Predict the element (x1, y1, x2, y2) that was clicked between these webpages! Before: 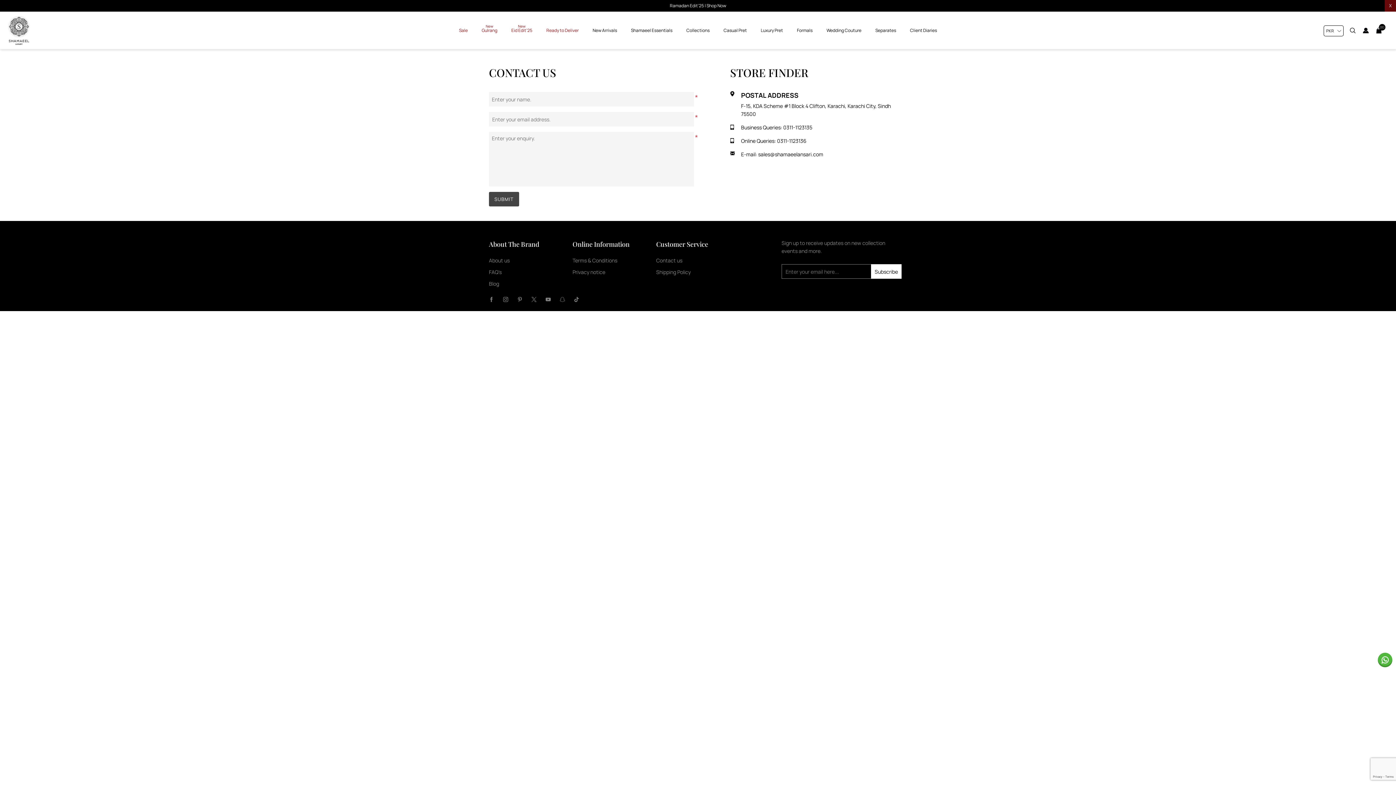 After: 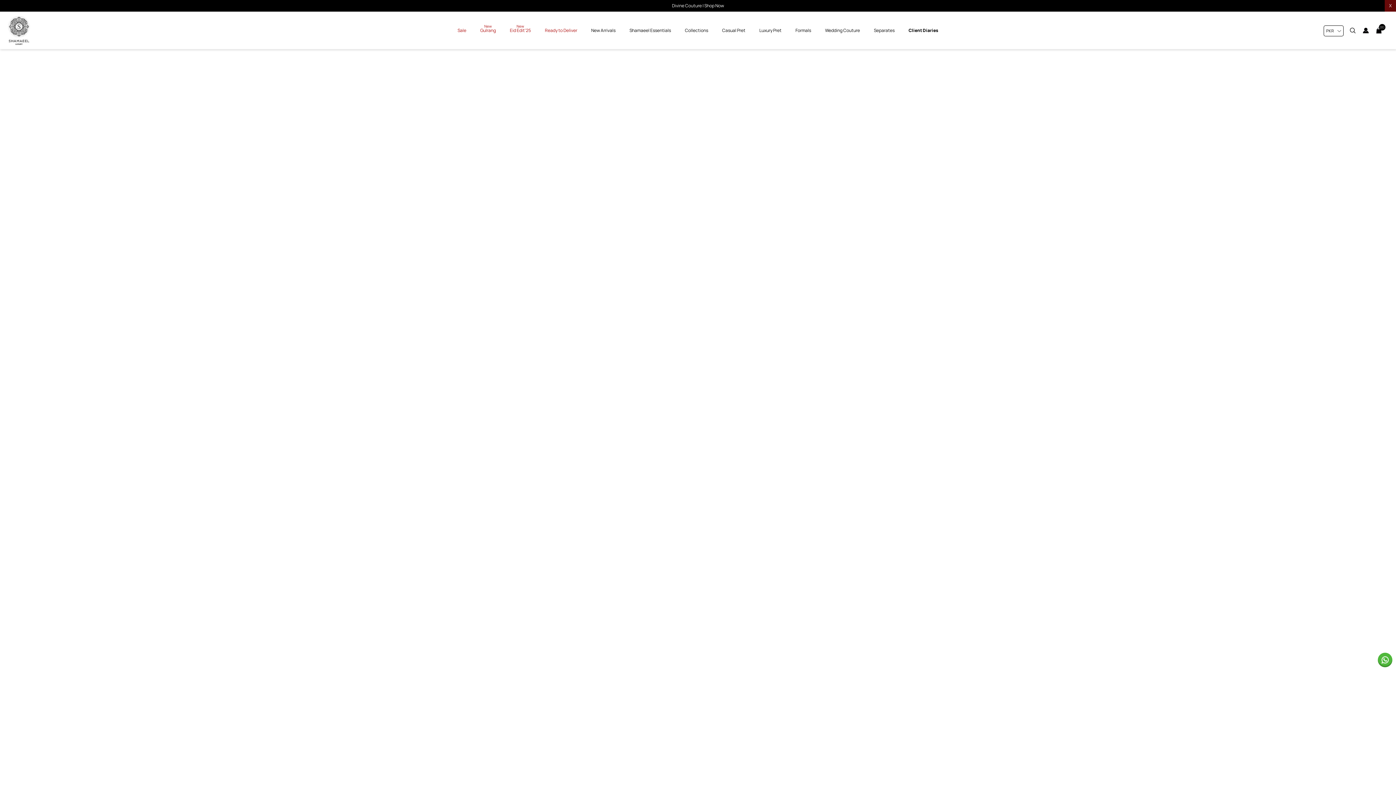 Action: label: Client Diaries bbox: (910, 23, 937, 37)